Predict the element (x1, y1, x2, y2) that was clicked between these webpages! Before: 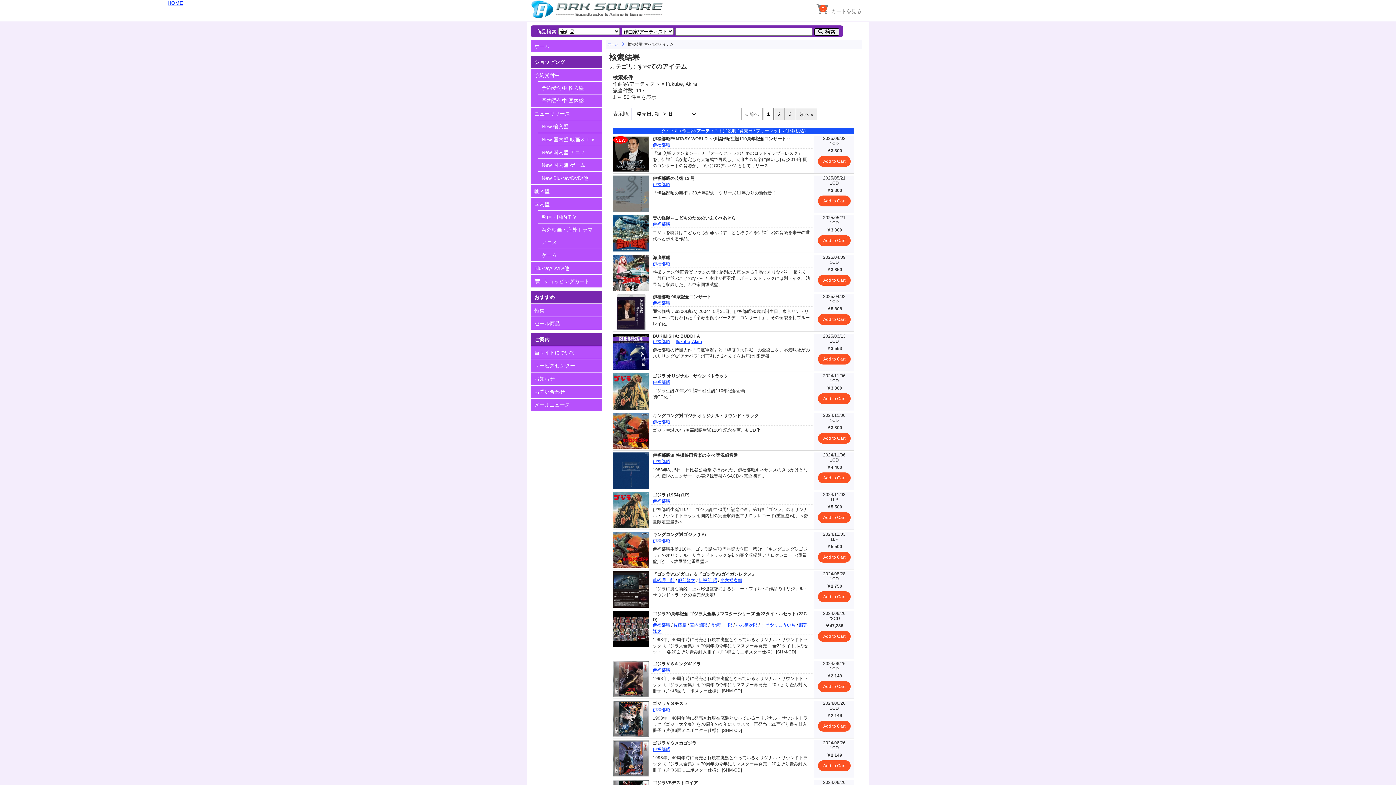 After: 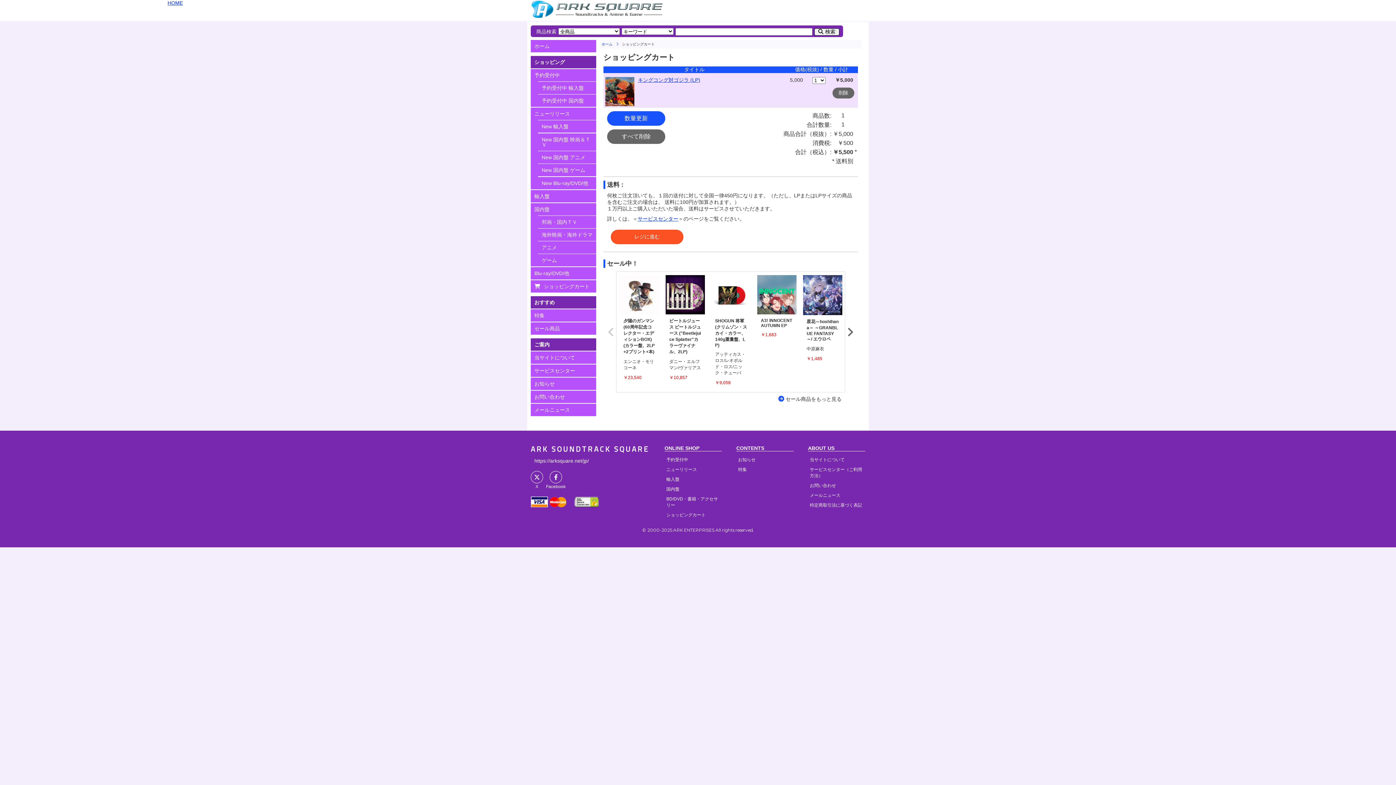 Action: label: Add to Cart bbox: (818, 552, 850, 563)